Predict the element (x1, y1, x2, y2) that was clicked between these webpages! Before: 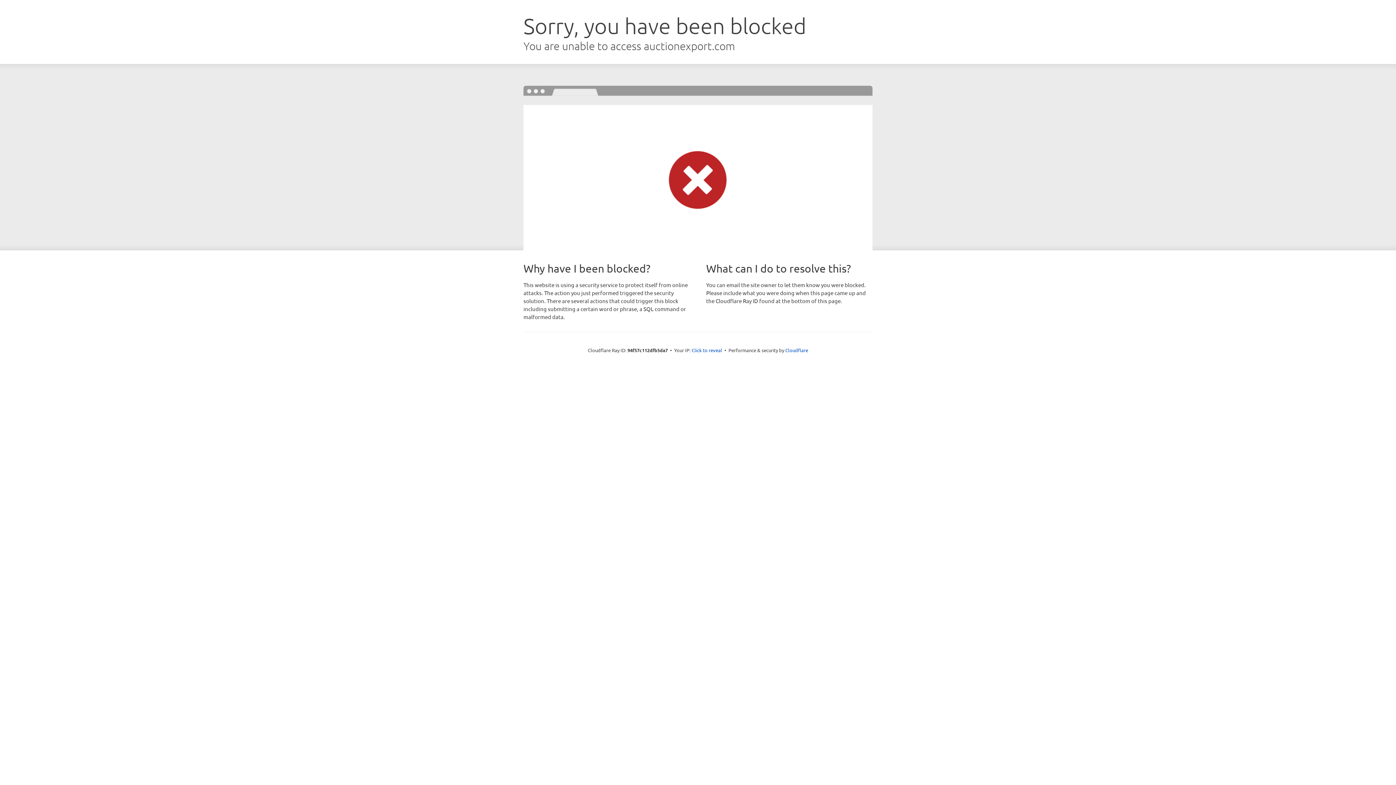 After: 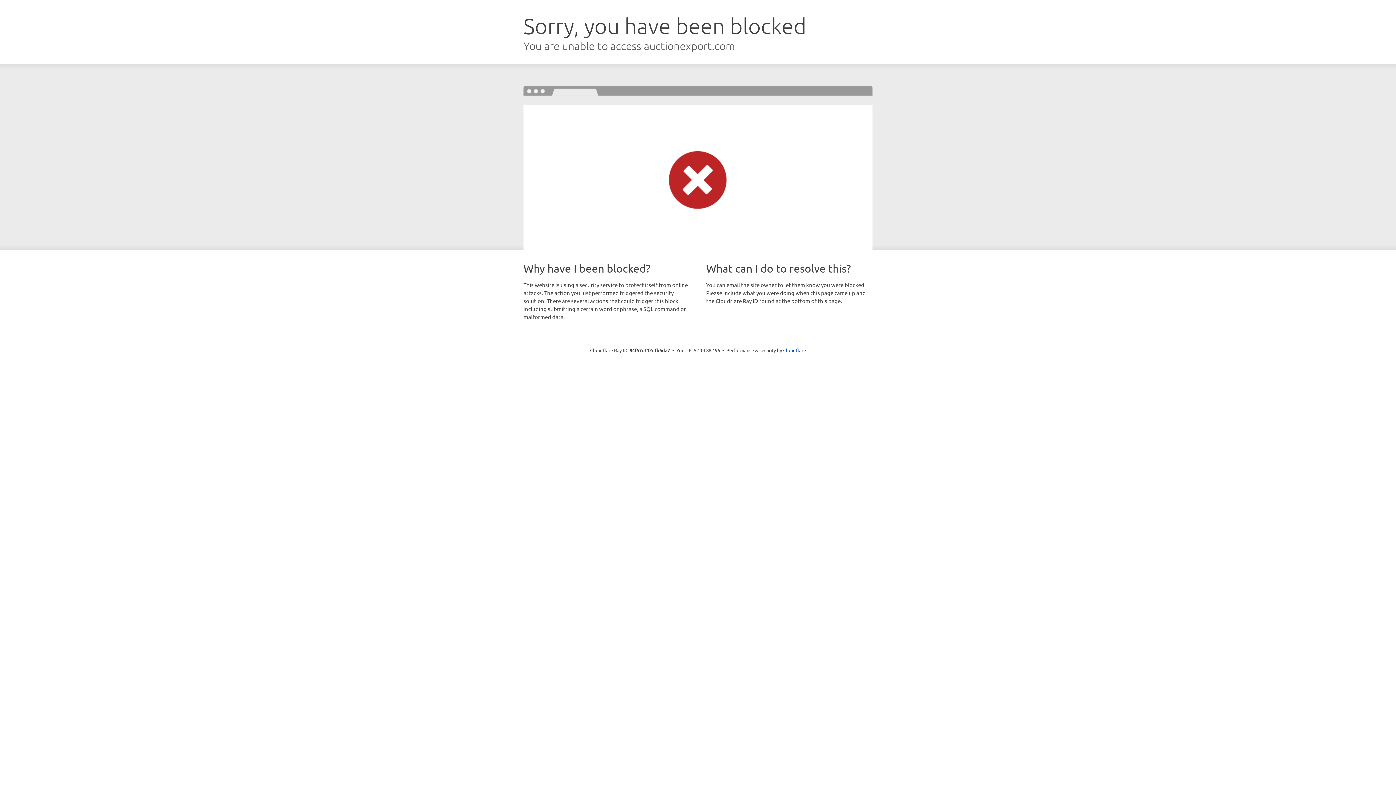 Action: bbox: (691, 346, 722, 353) label: Click to reveal